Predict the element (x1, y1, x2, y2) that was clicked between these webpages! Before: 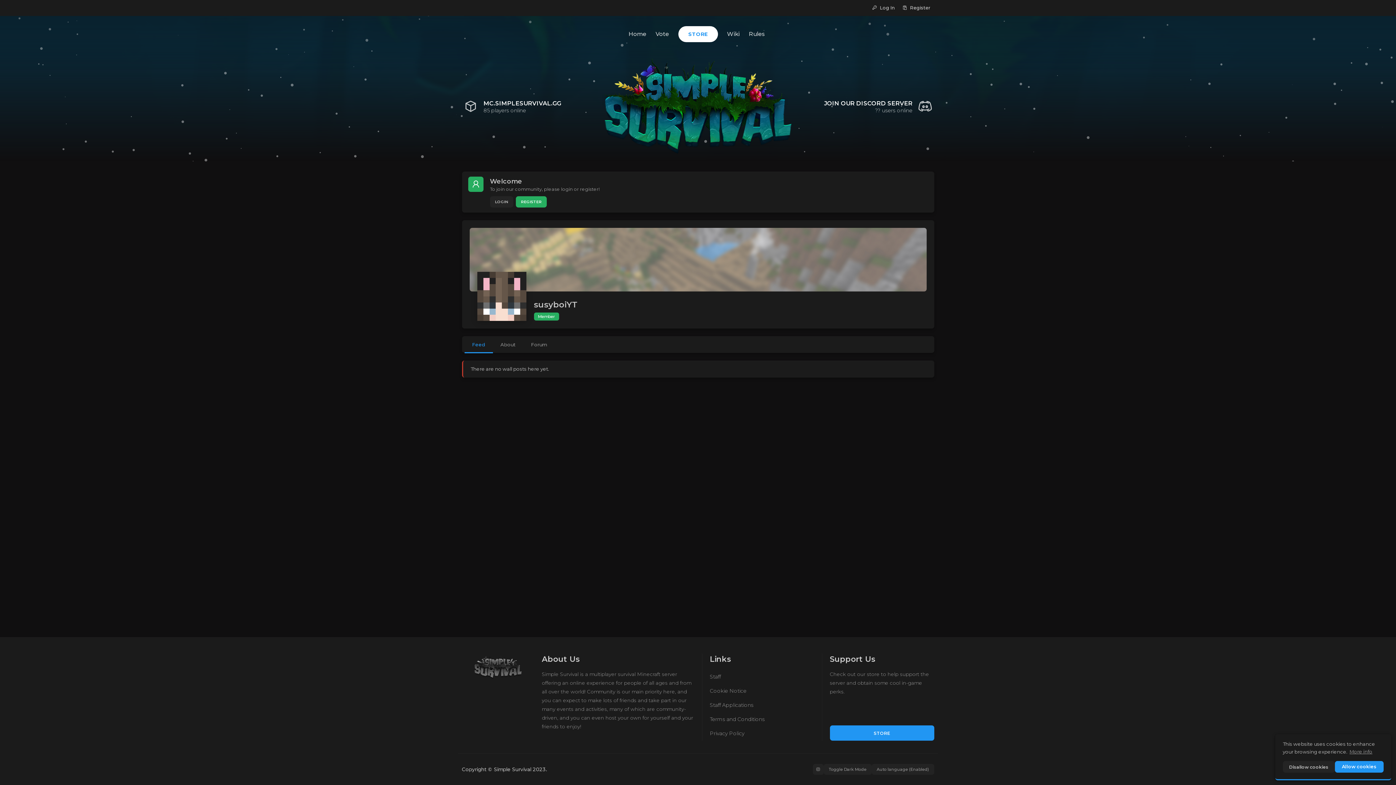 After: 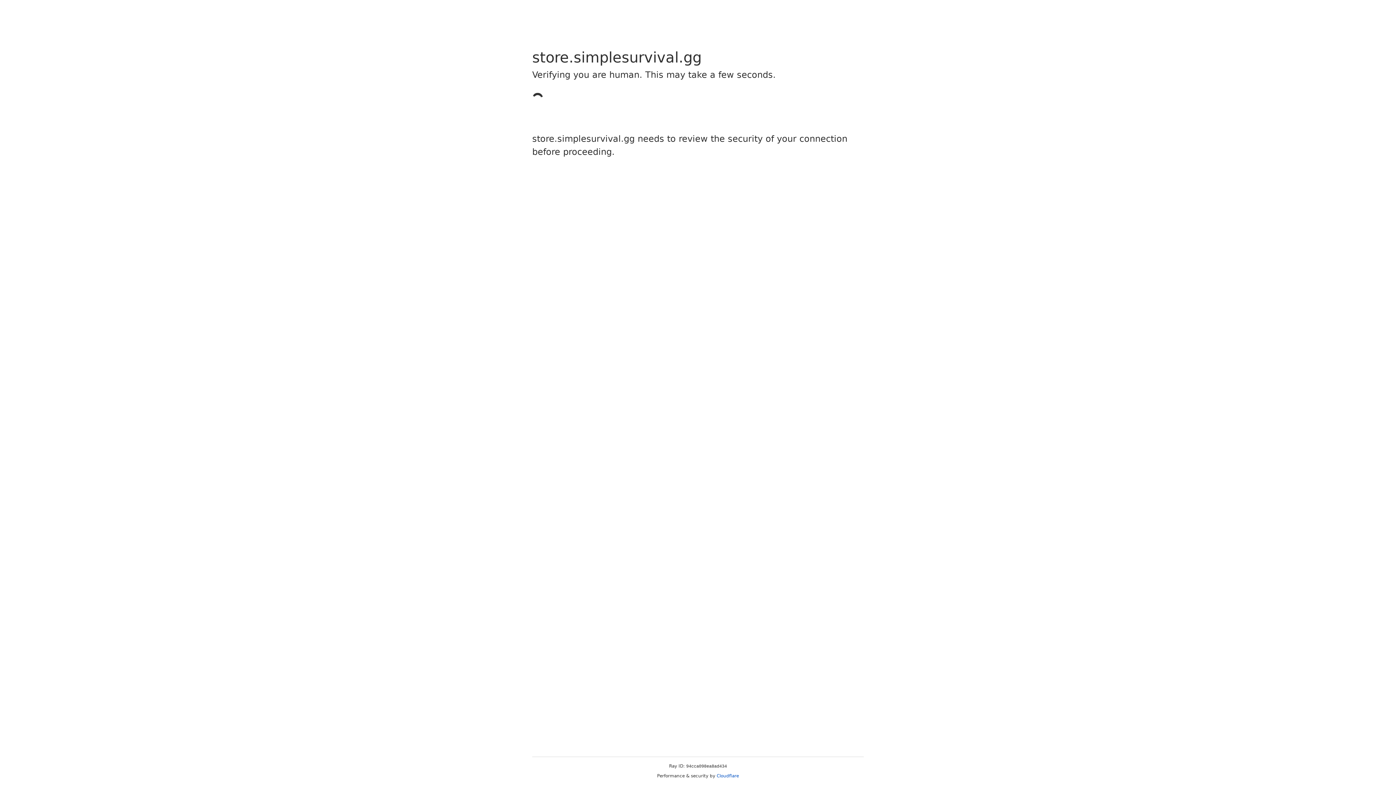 Action: label: STORE bbox: (678, 26, 718, 42)